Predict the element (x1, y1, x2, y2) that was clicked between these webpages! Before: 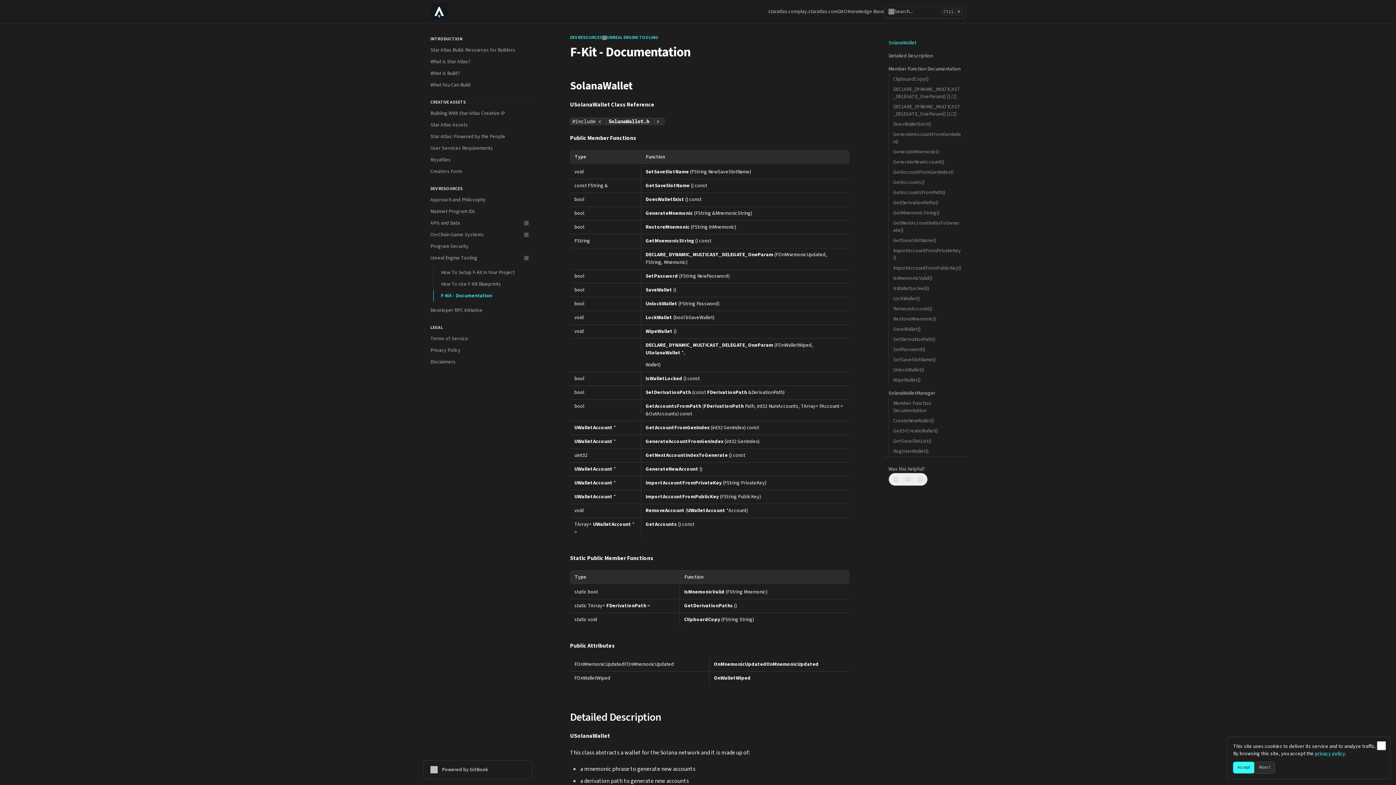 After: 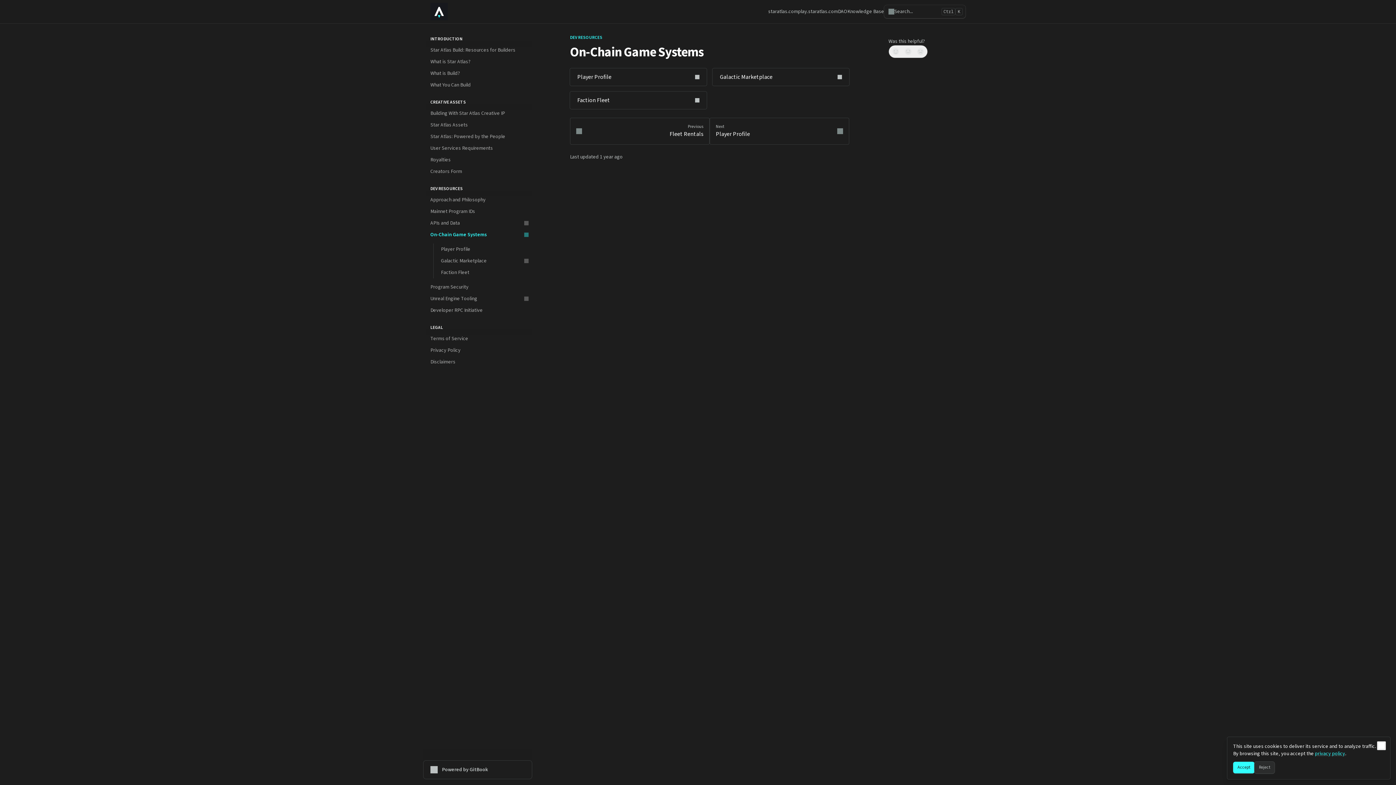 Action: bbox: (426, 229, 532, 240) label: On-Chain Game Systems